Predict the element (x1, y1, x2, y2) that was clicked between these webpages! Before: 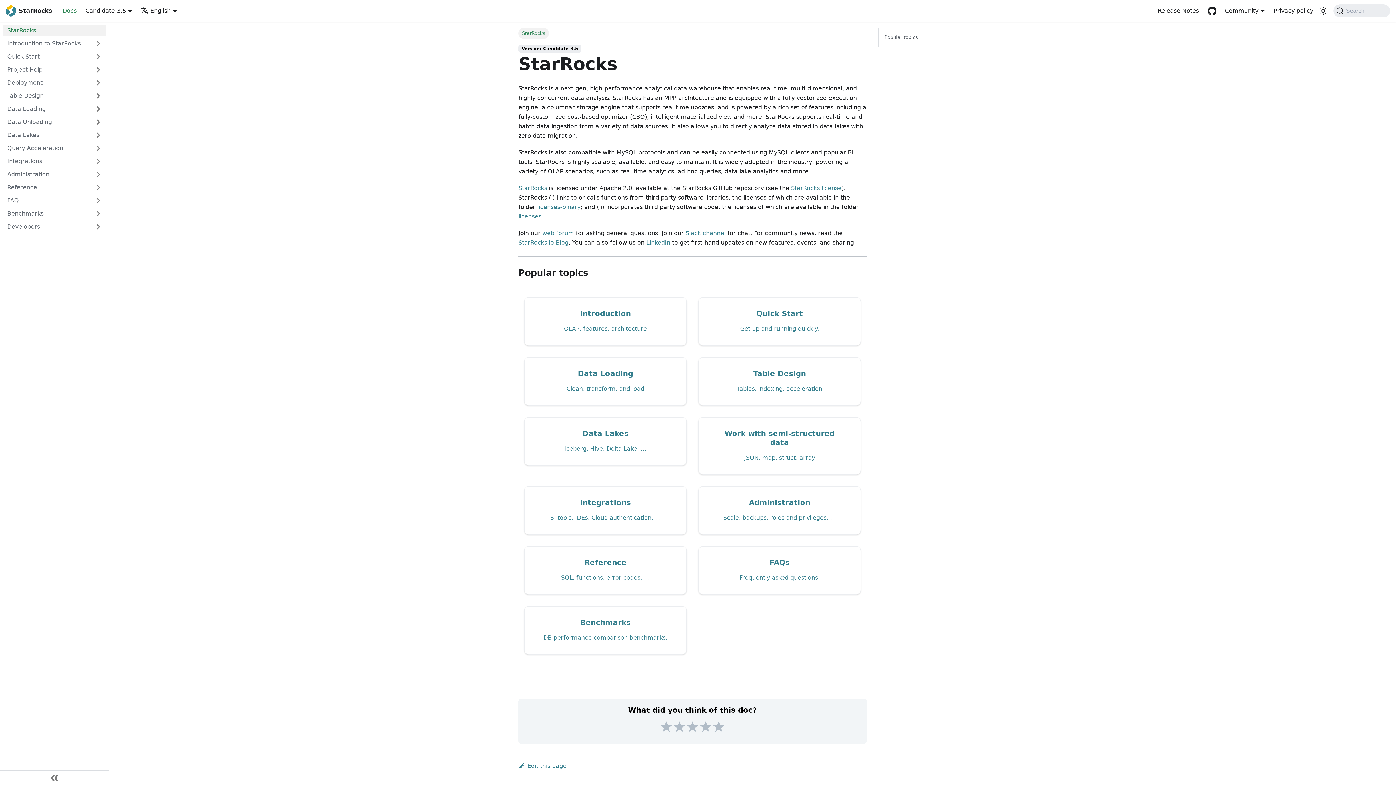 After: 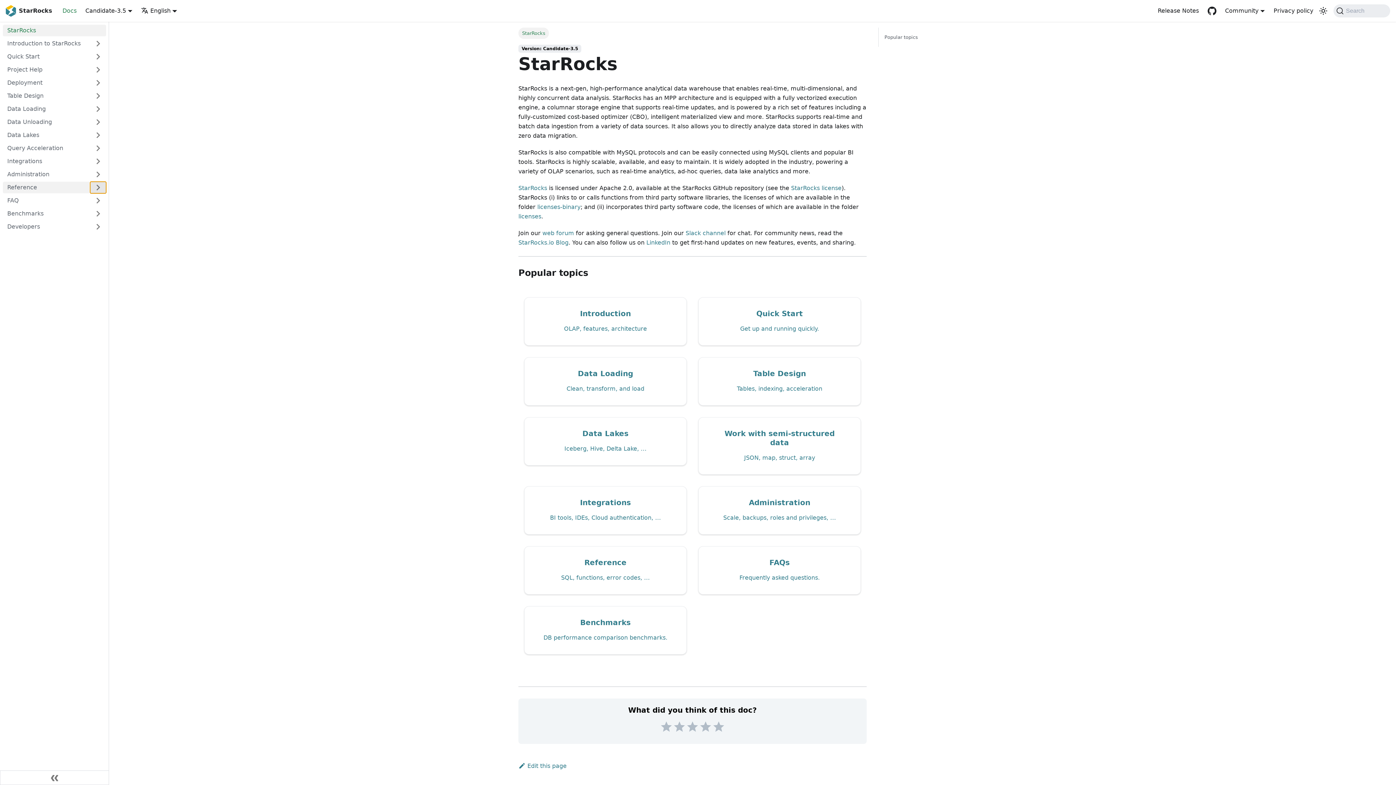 Action: label: Expand sidebar category 'Reference' bbox: (90, 181, 106, 193)